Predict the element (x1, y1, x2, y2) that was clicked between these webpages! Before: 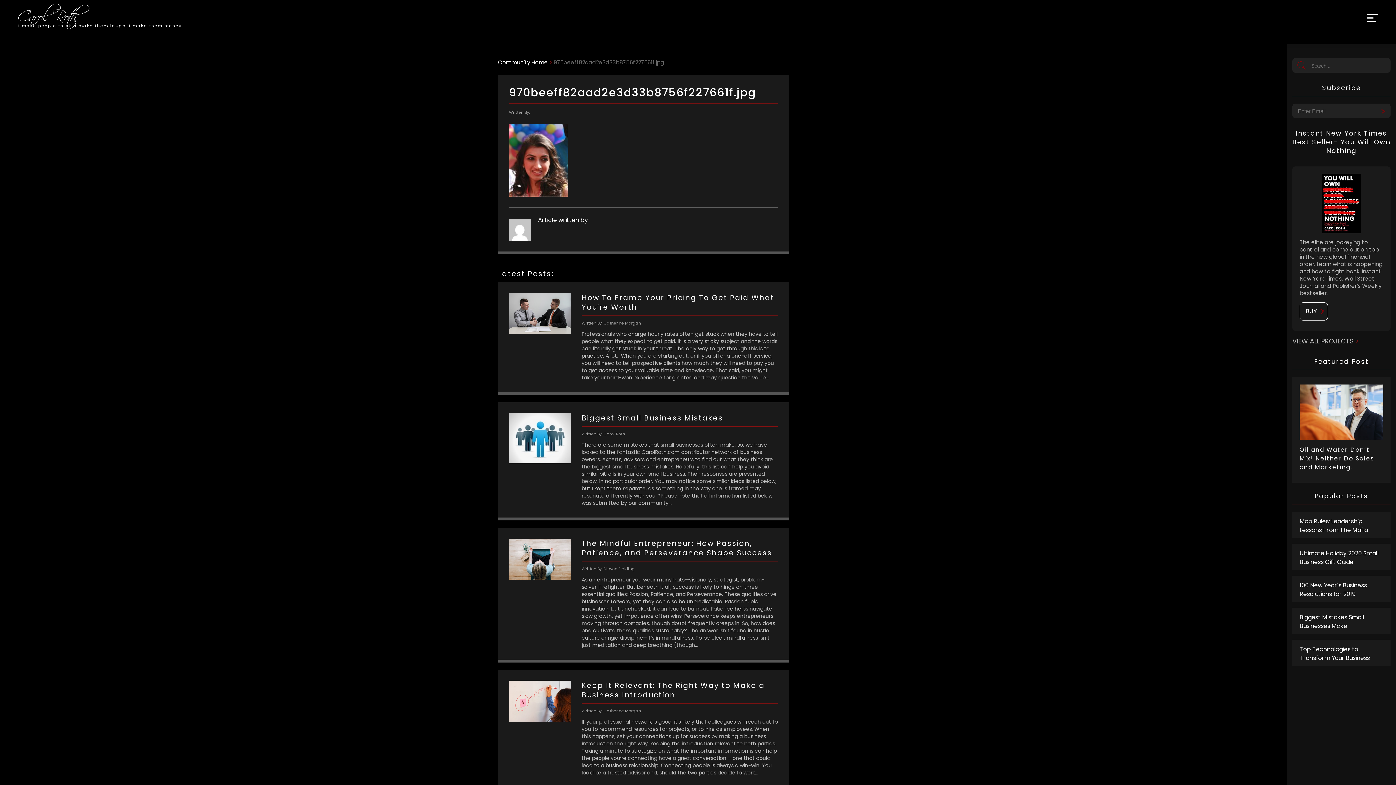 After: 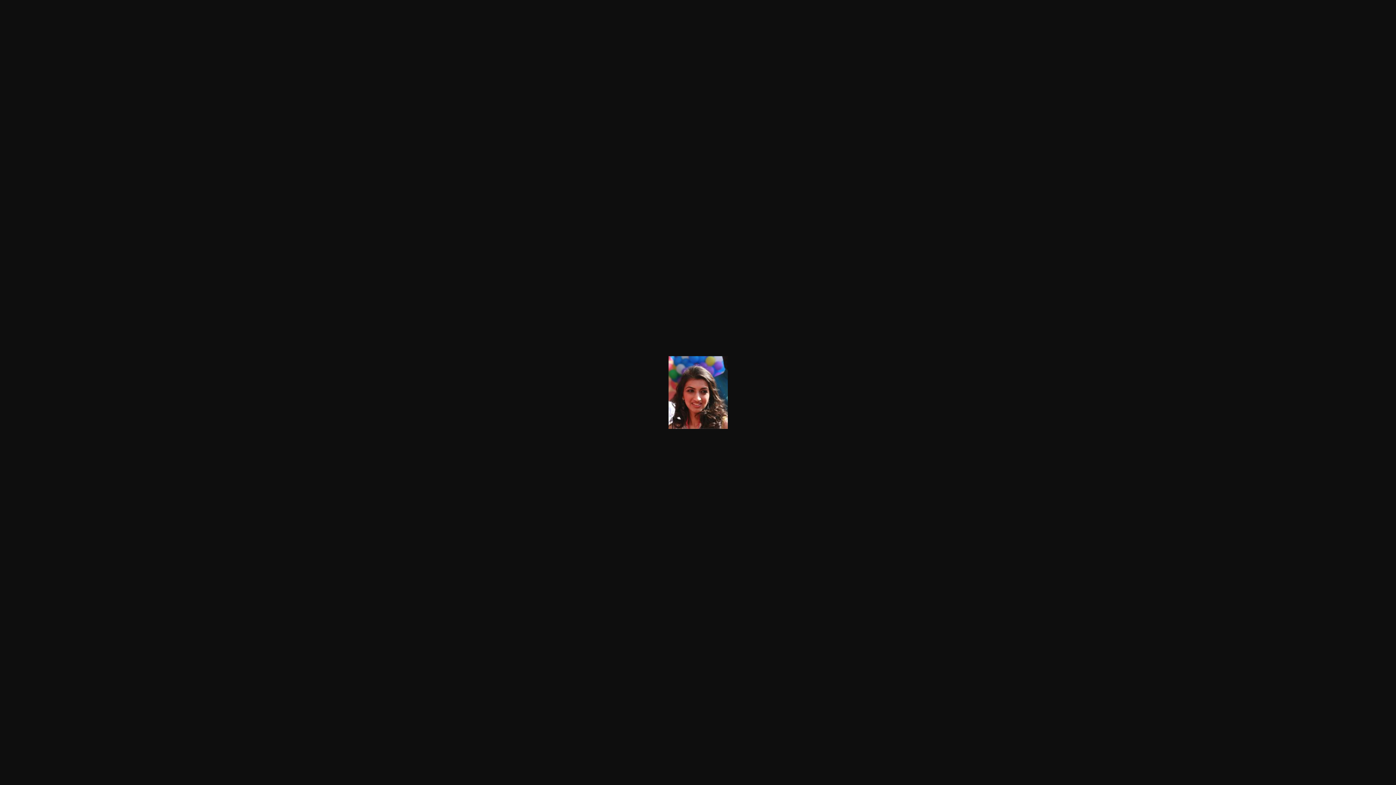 Action: bbox: (509, 124, 778, 196)